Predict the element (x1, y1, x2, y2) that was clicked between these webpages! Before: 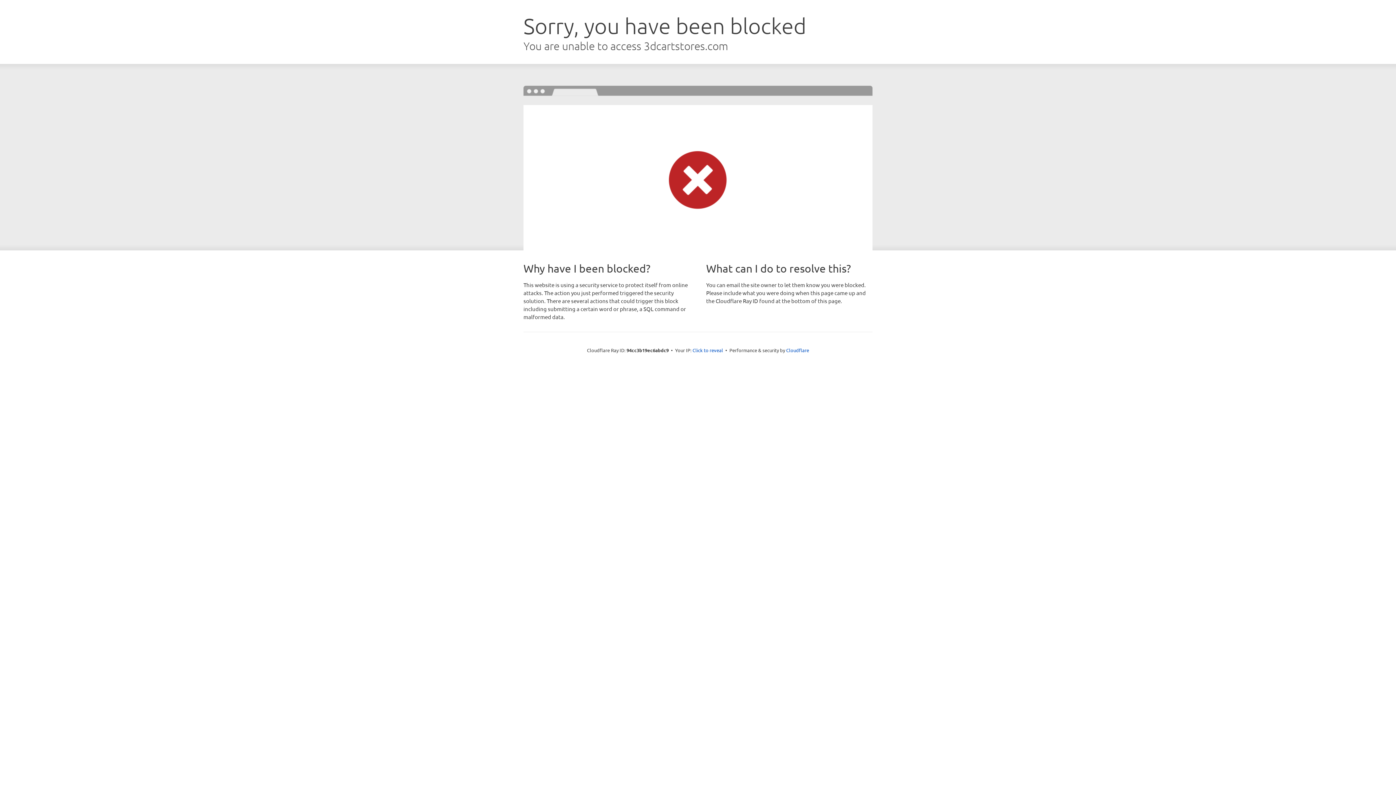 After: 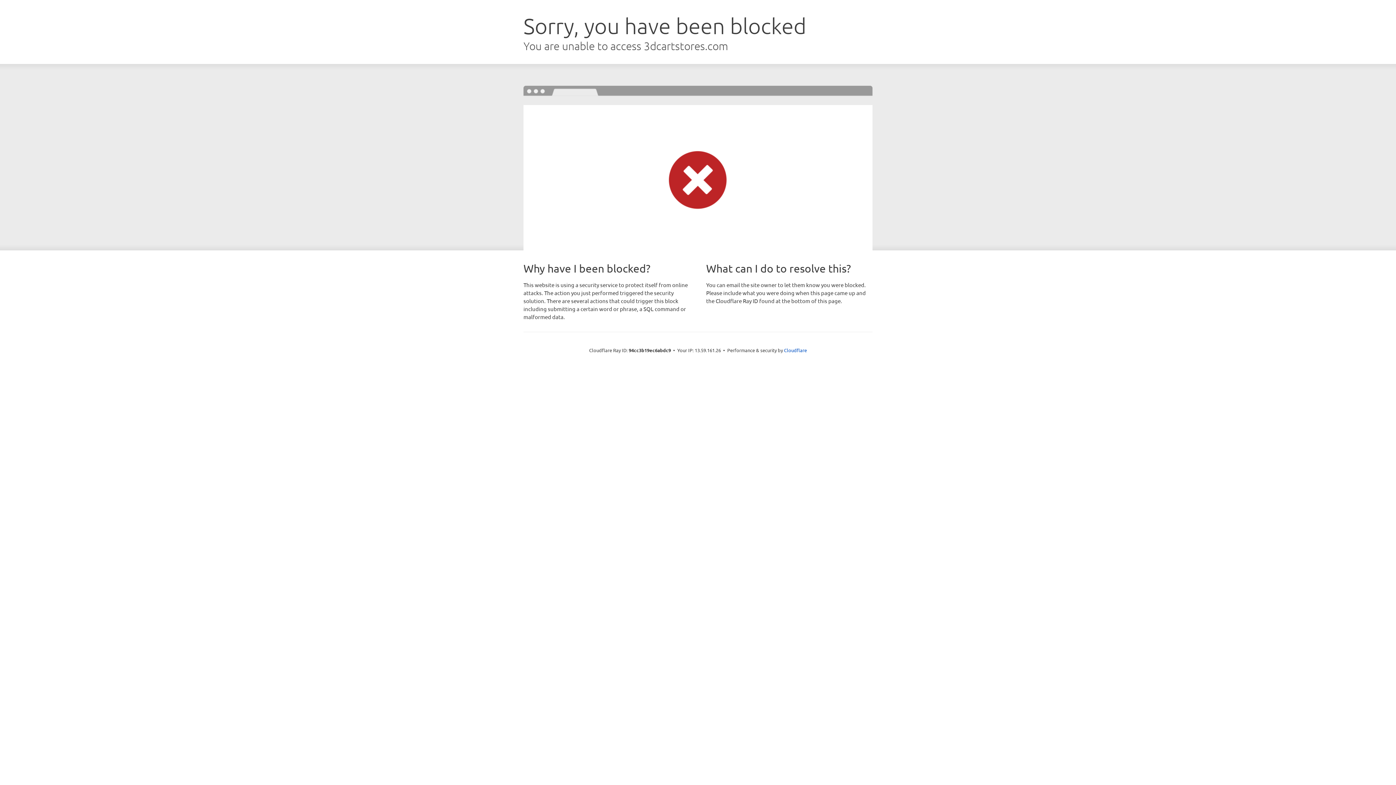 Action: label: Click to reveal bbox: (692, 346, 723, 353)